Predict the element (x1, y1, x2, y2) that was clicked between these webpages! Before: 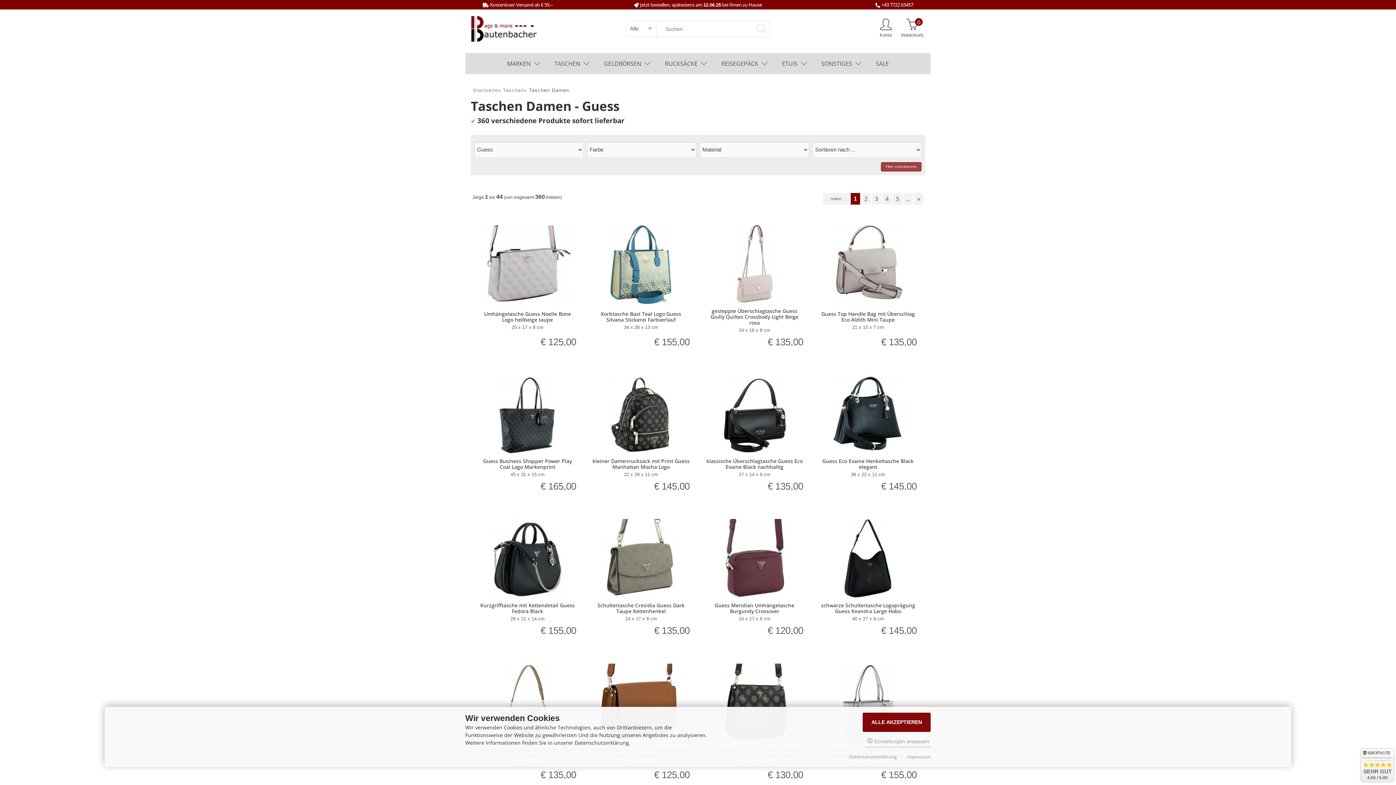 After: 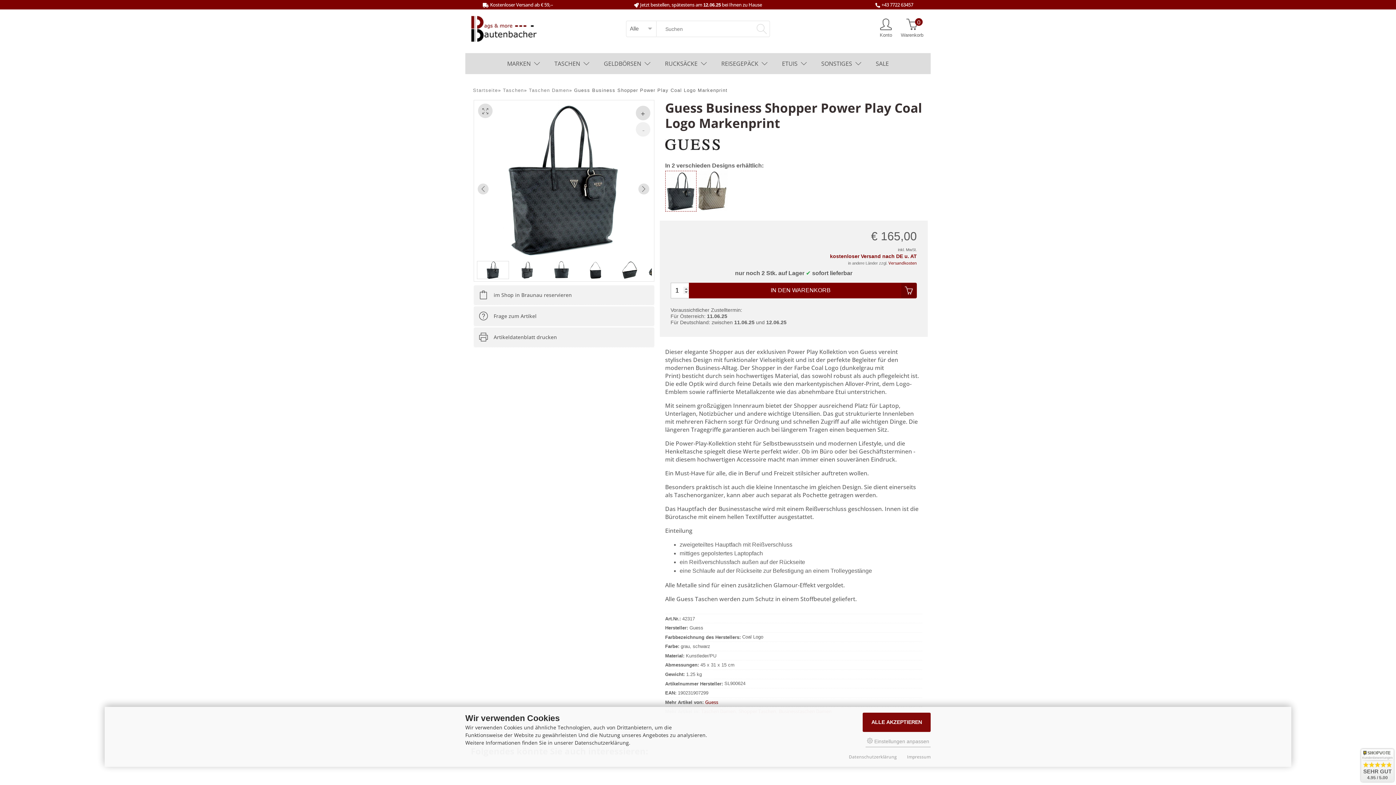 Action: label: Guess Business Shopper Power Play Coal Logo Markenprint bbox: (483, 457, 572, 470)